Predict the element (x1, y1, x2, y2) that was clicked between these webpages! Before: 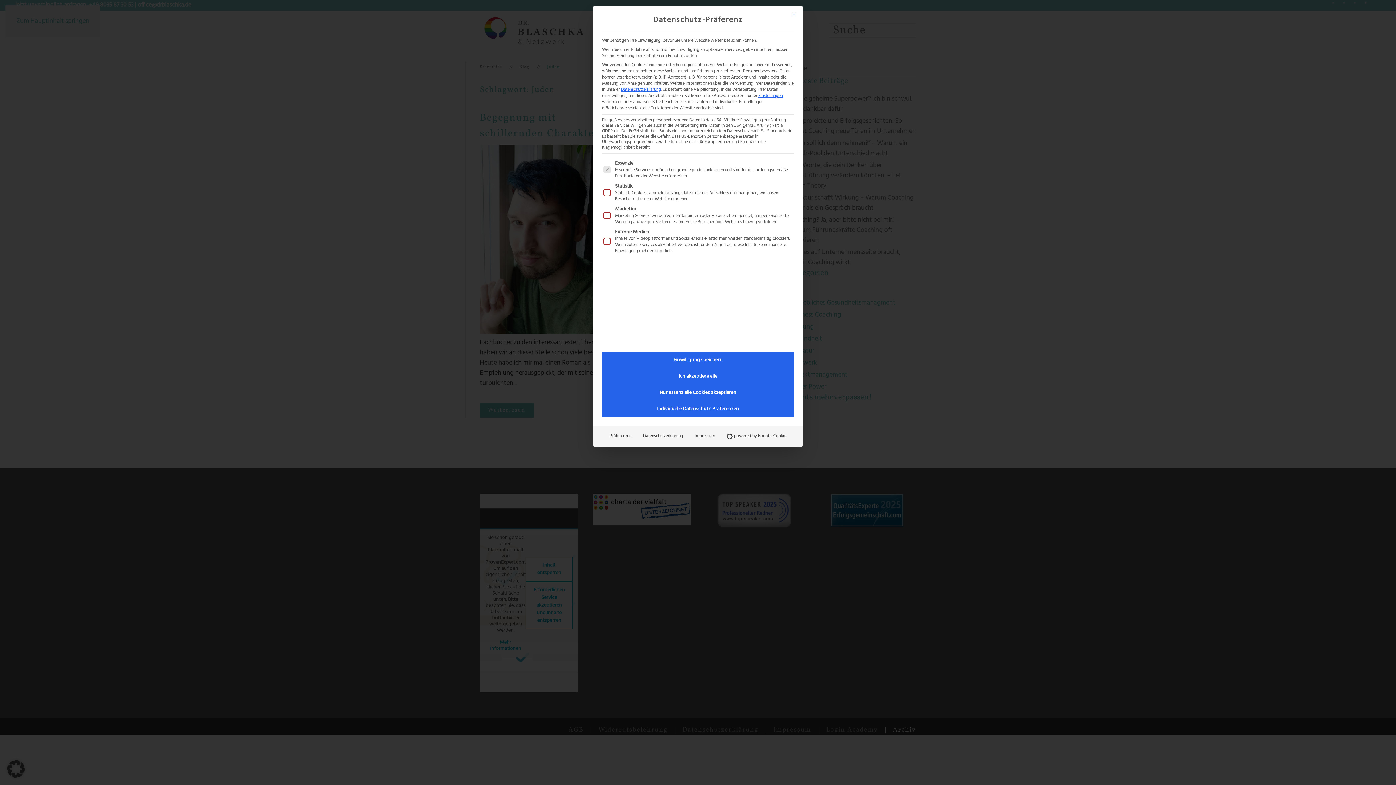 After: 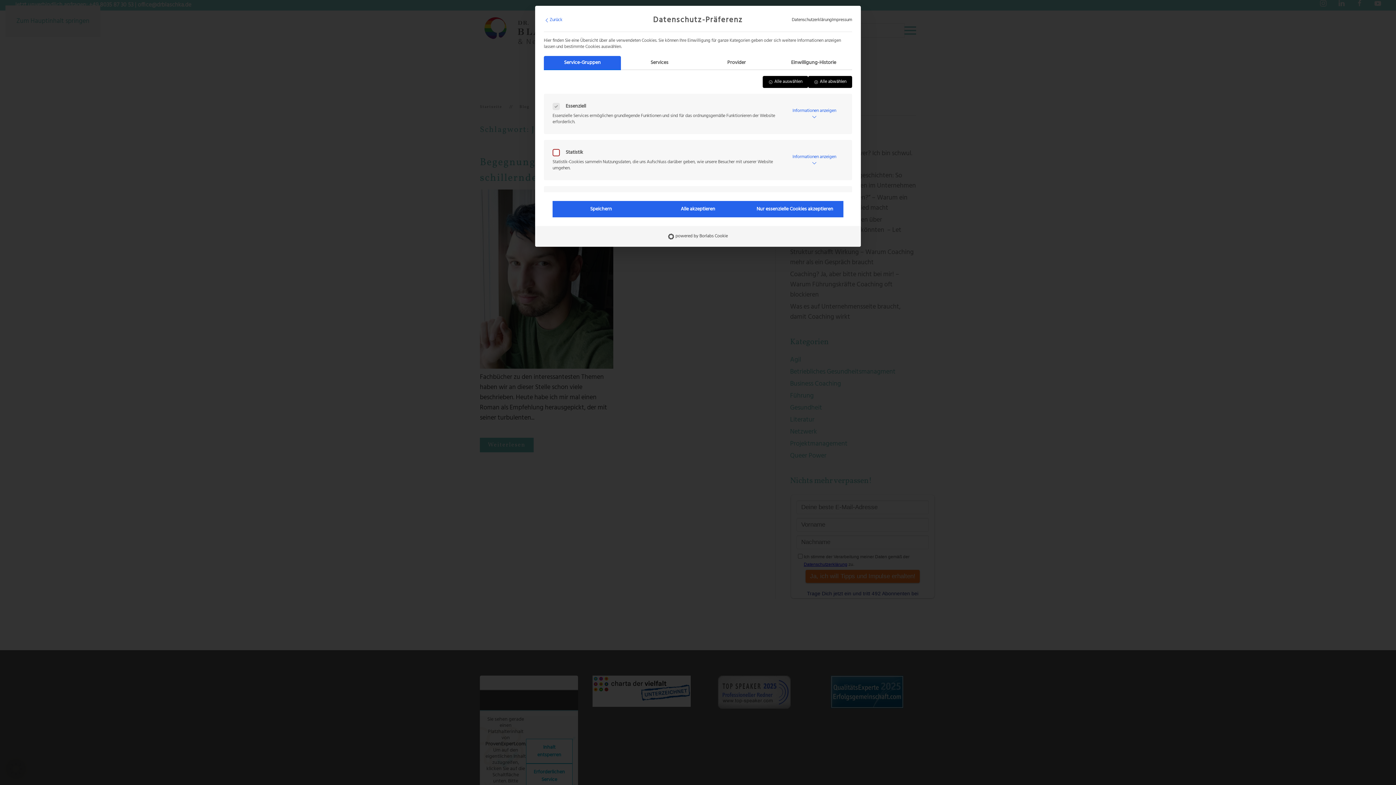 Action: label: Präferenzen bbox: (604, 430, 637, 442)